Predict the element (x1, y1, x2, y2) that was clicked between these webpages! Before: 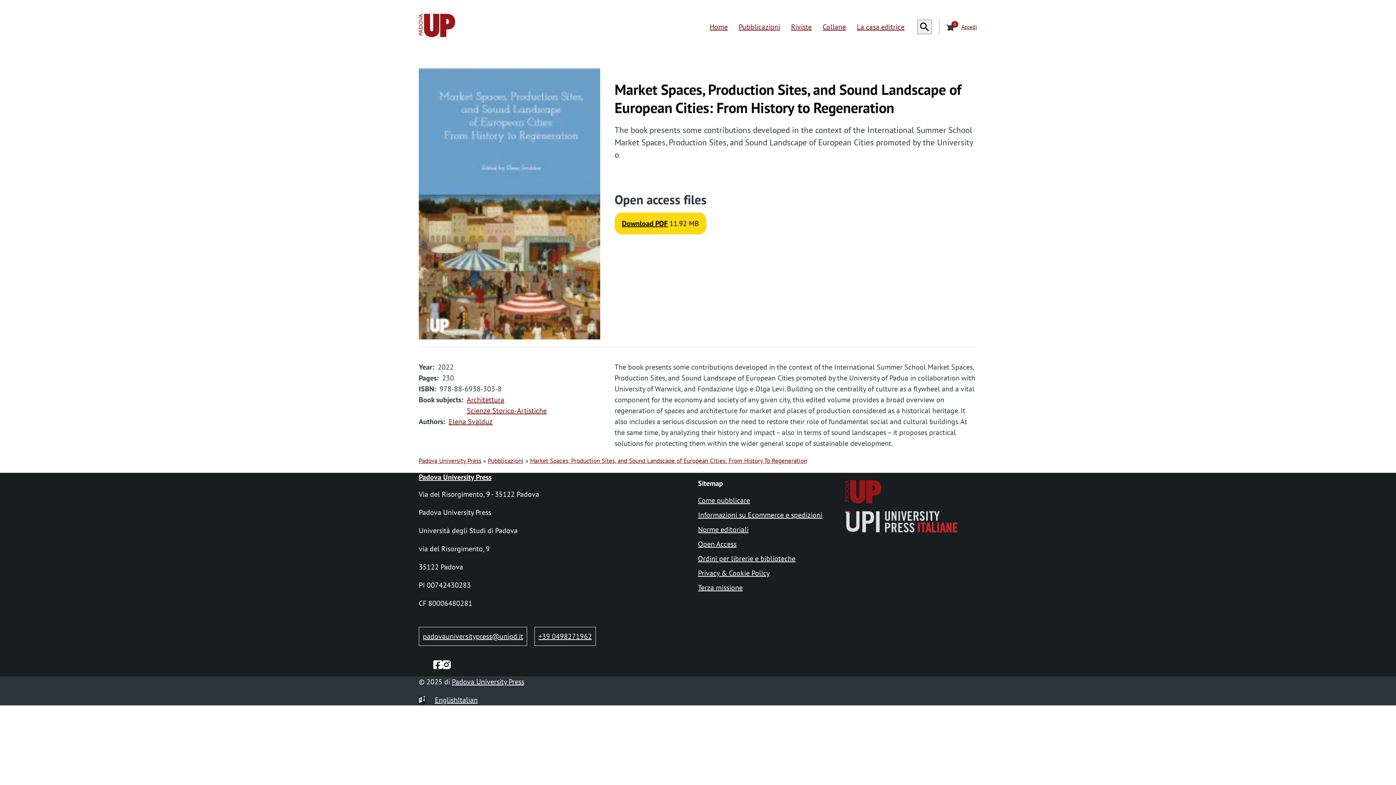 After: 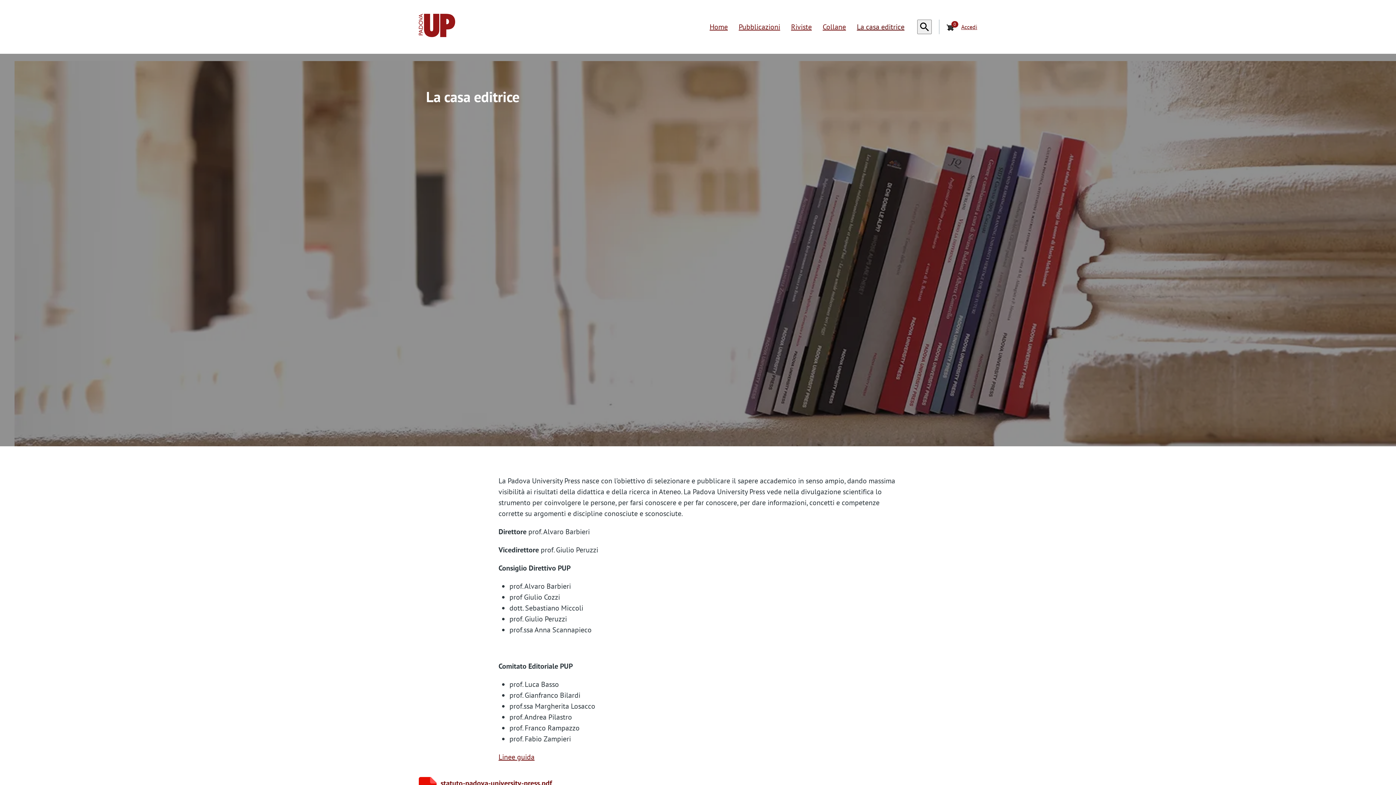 Action: bbox: (851, 17, 910, 36) label: La casa editrice